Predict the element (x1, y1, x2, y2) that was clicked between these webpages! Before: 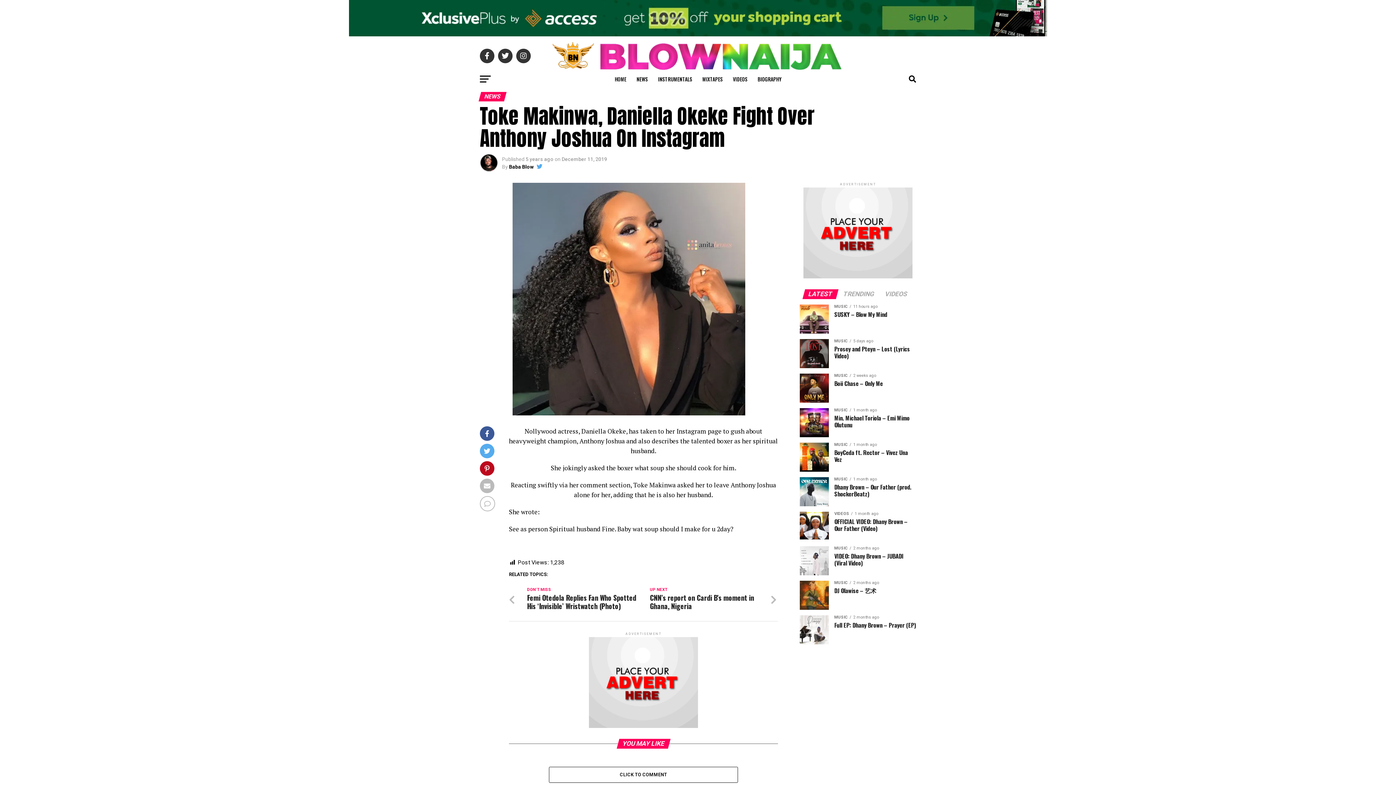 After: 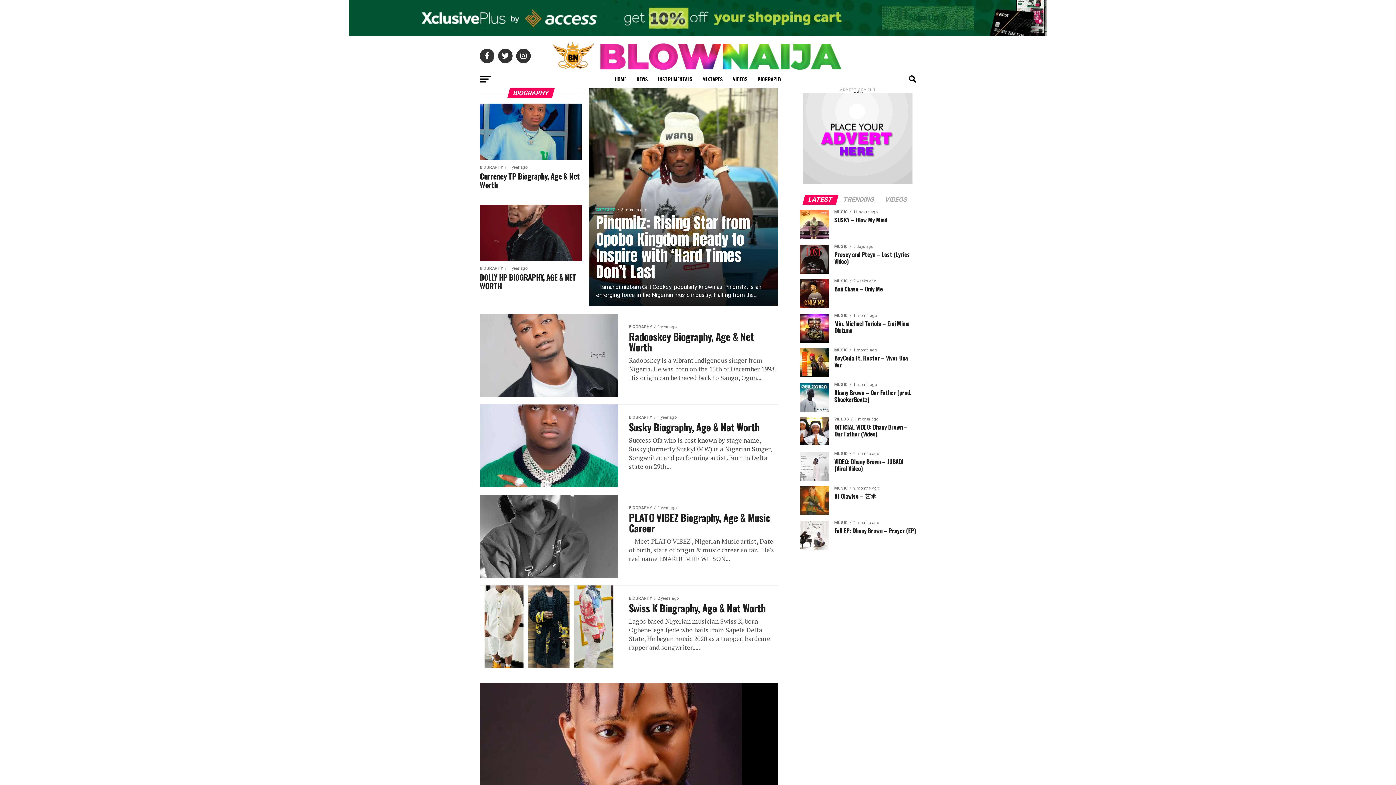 Action: label: BIOGRAPHY bbox: (753, 70, 785, 88)